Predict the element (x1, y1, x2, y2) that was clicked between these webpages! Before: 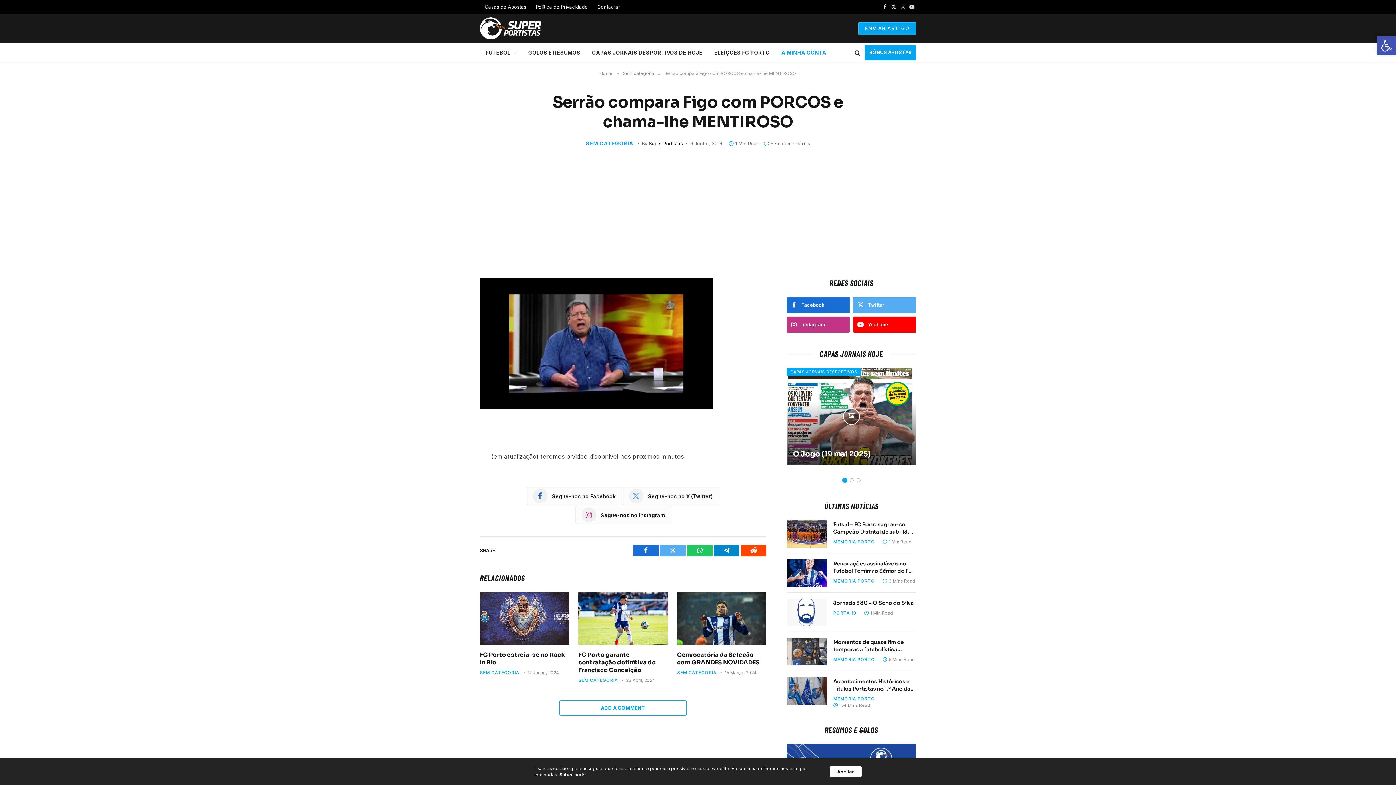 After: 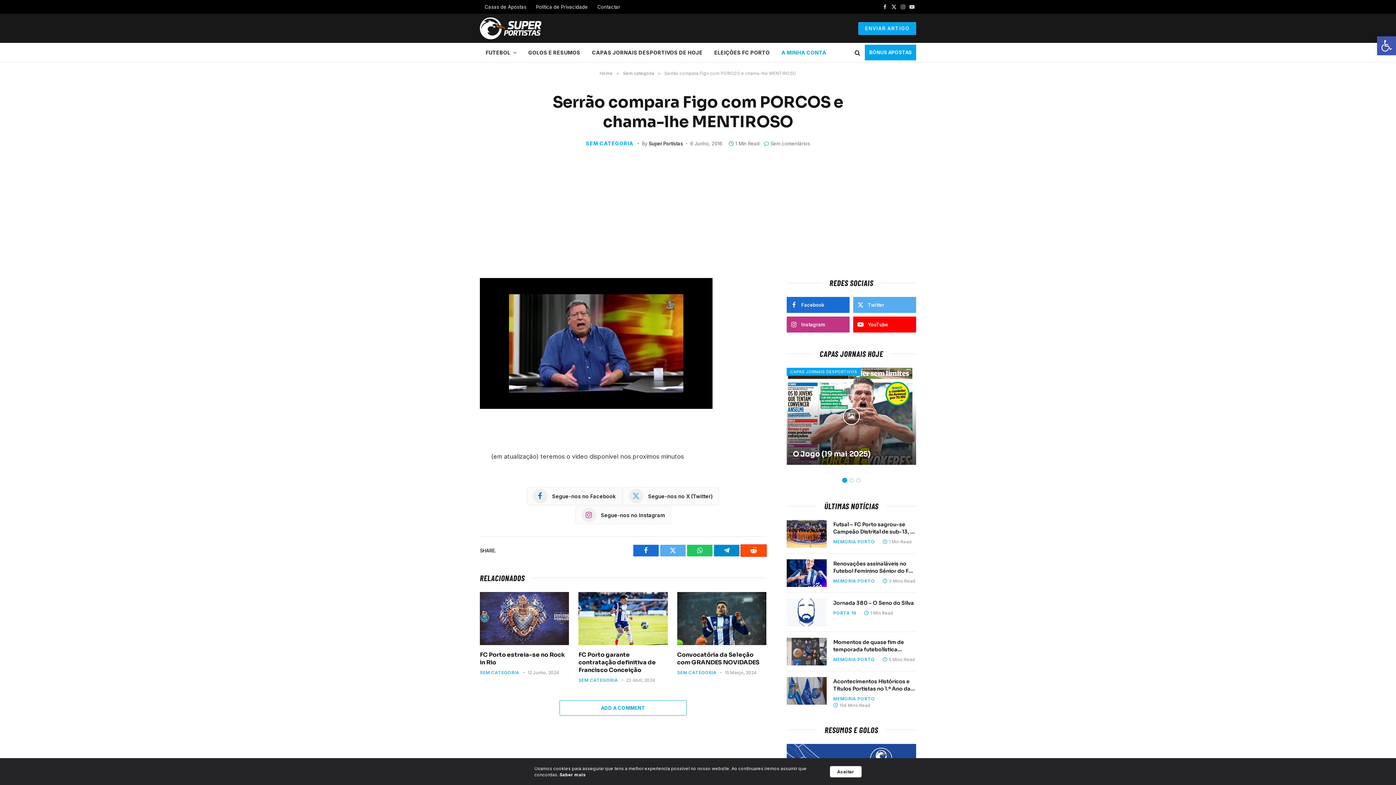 Action: label: Reddit bbox: (741, 545, 766, 556)